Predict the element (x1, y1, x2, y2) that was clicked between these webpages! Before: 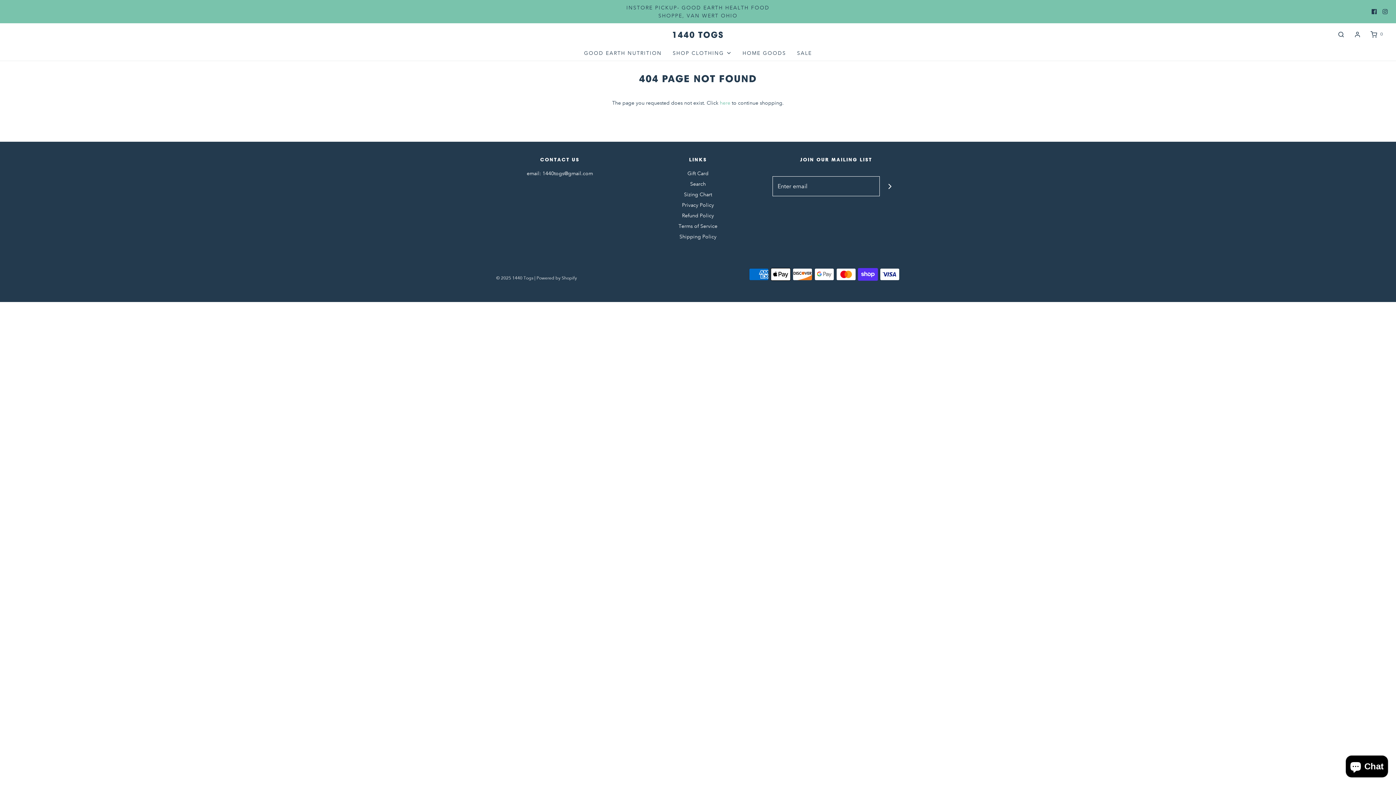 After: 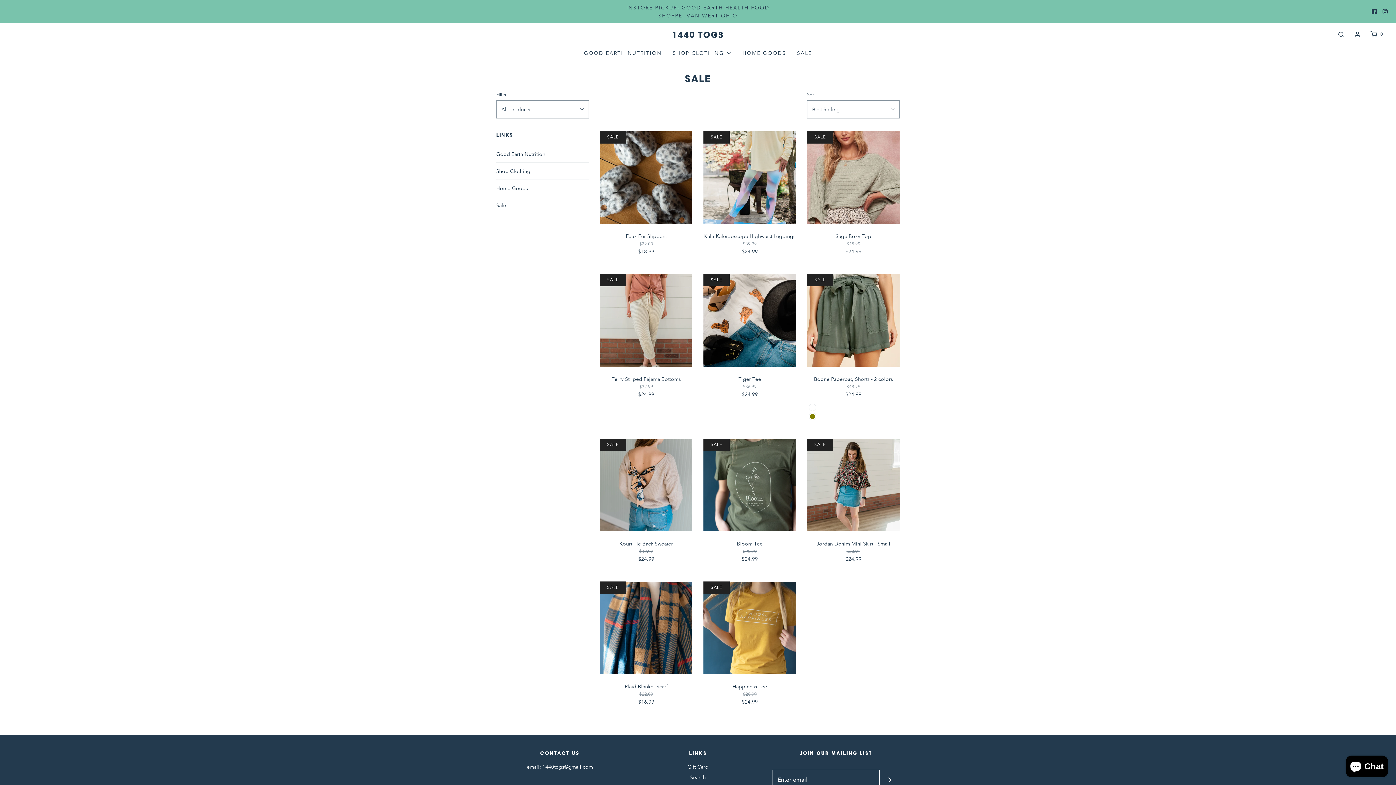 Action: label: SALE bbox: (797, 45, 812, 60)